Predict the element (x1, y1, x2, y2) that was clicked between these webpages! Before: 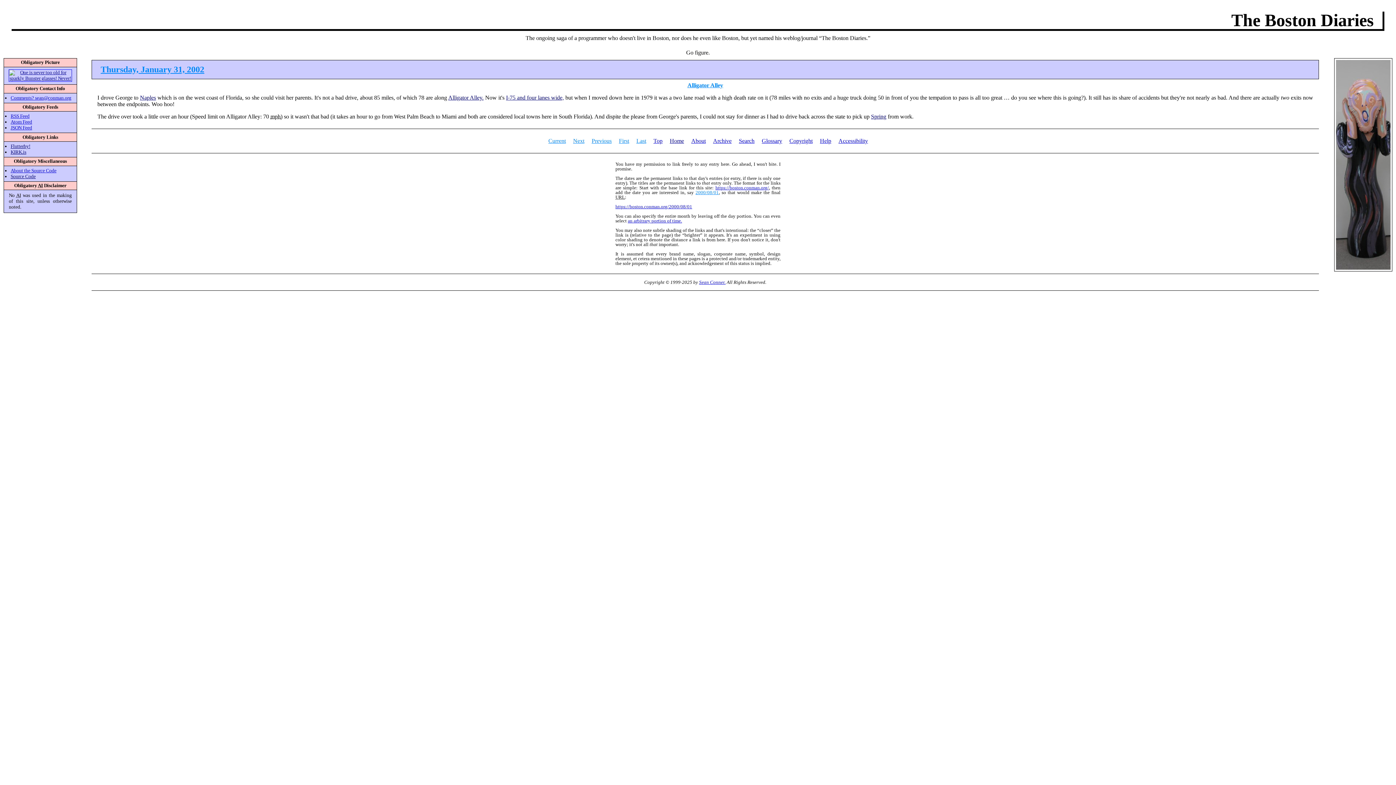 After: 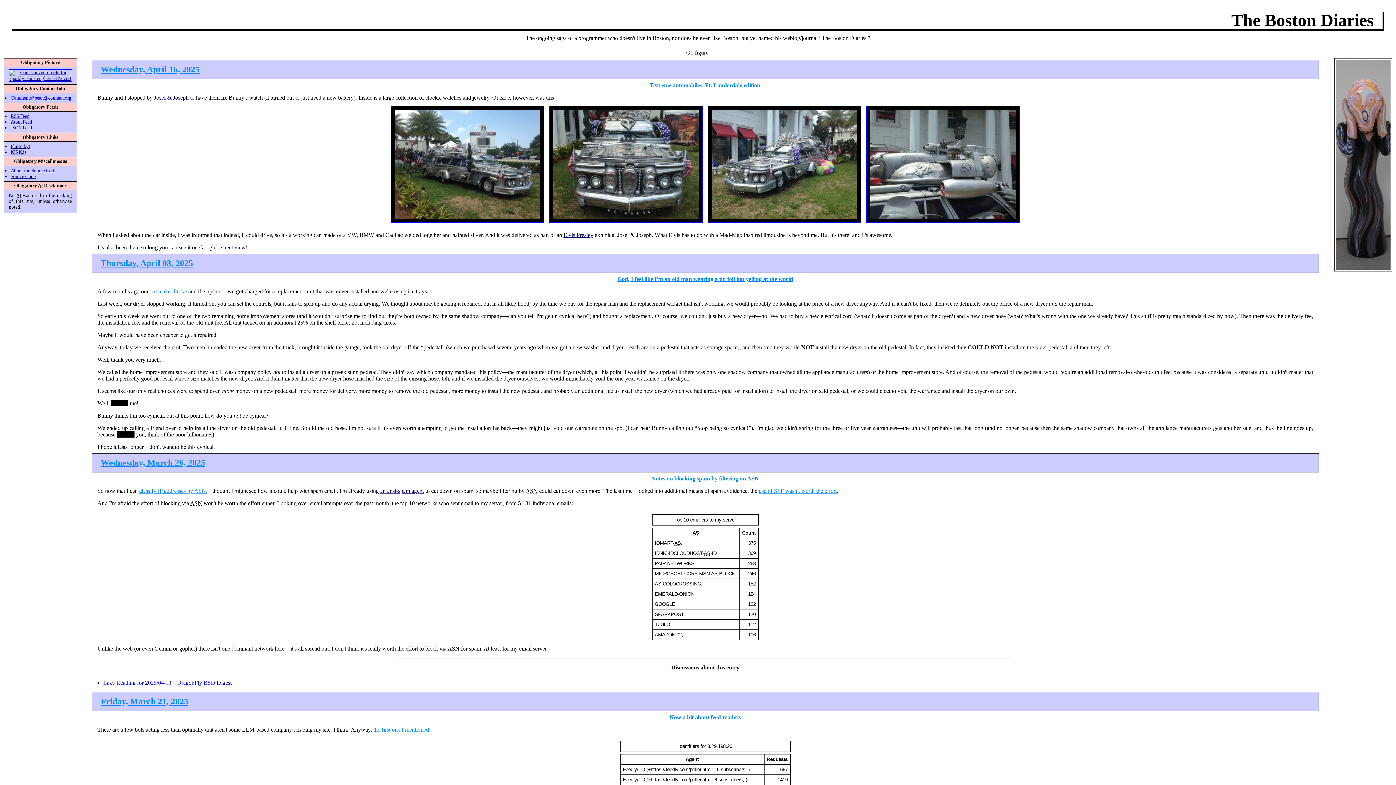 Action: bbox: (715, 184, 769, 190) label: https://boston.conman.org/